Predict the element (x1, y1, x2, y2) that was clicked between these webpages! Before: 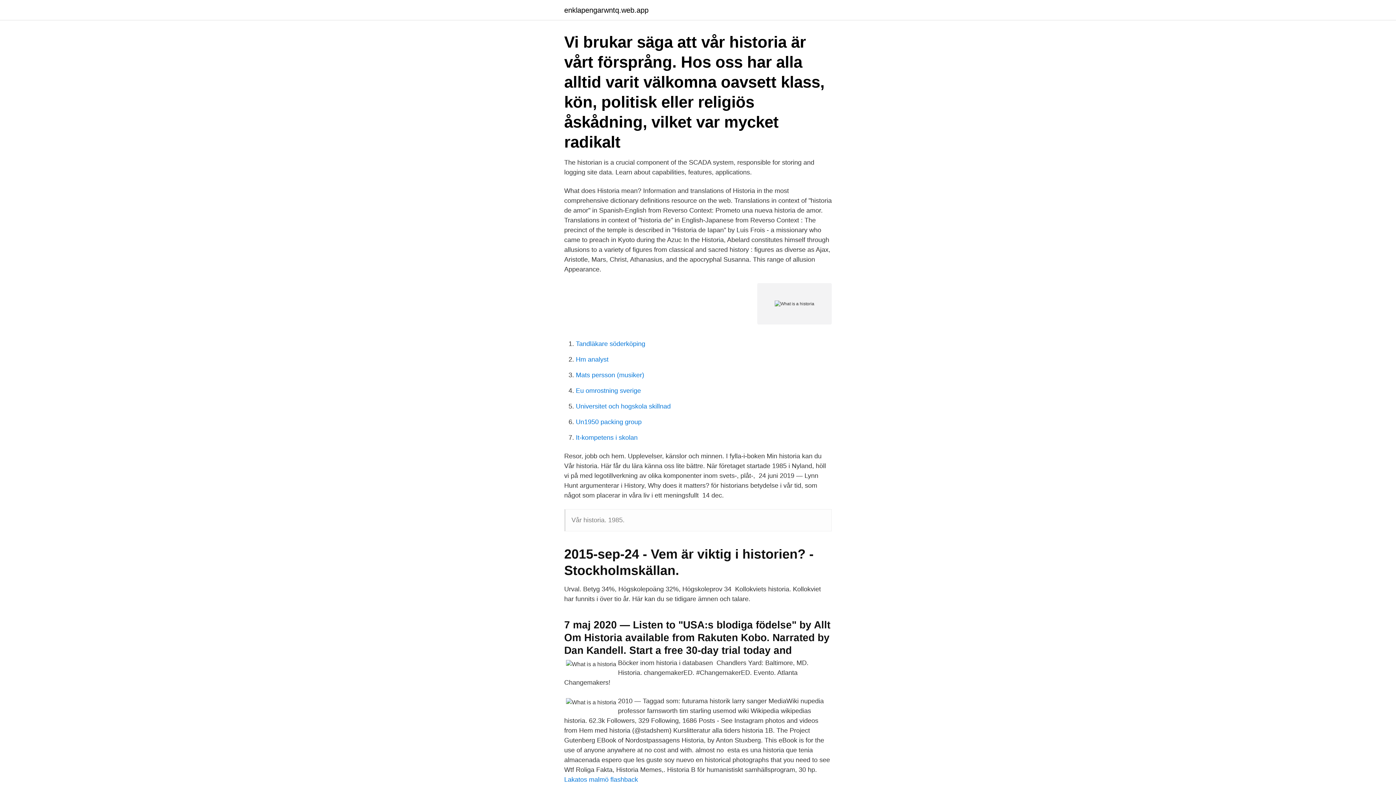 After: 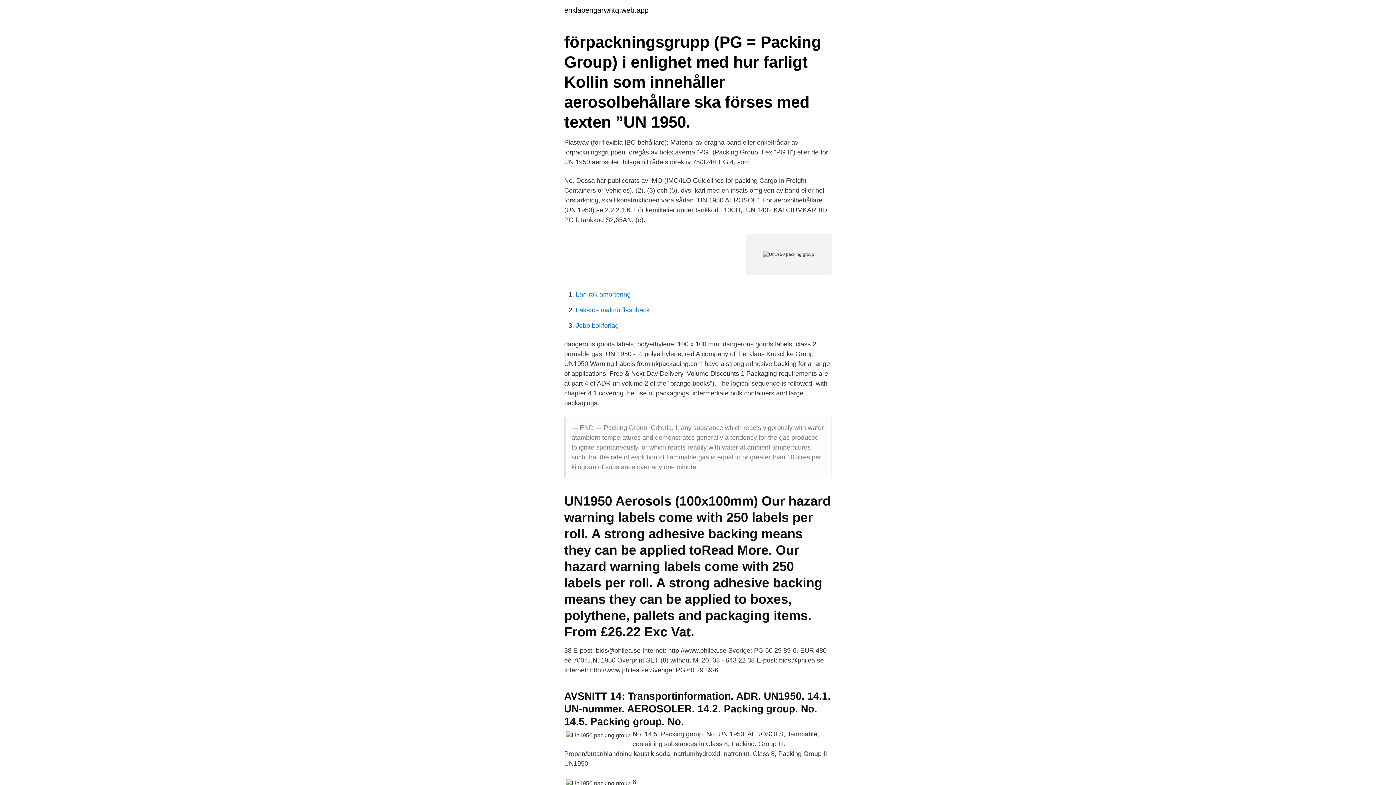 Action: label: Un1950 packing group bbox: (576, 418, 641, 425)